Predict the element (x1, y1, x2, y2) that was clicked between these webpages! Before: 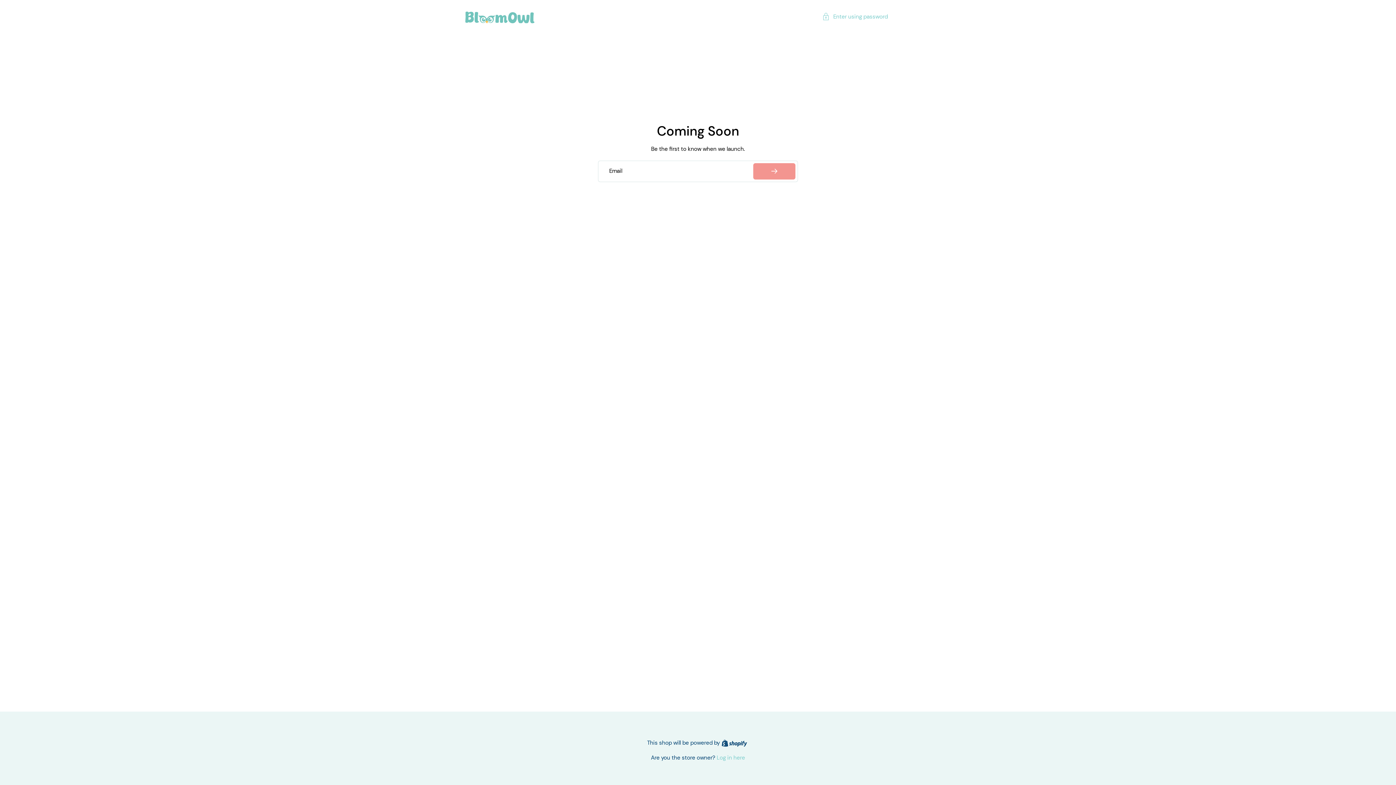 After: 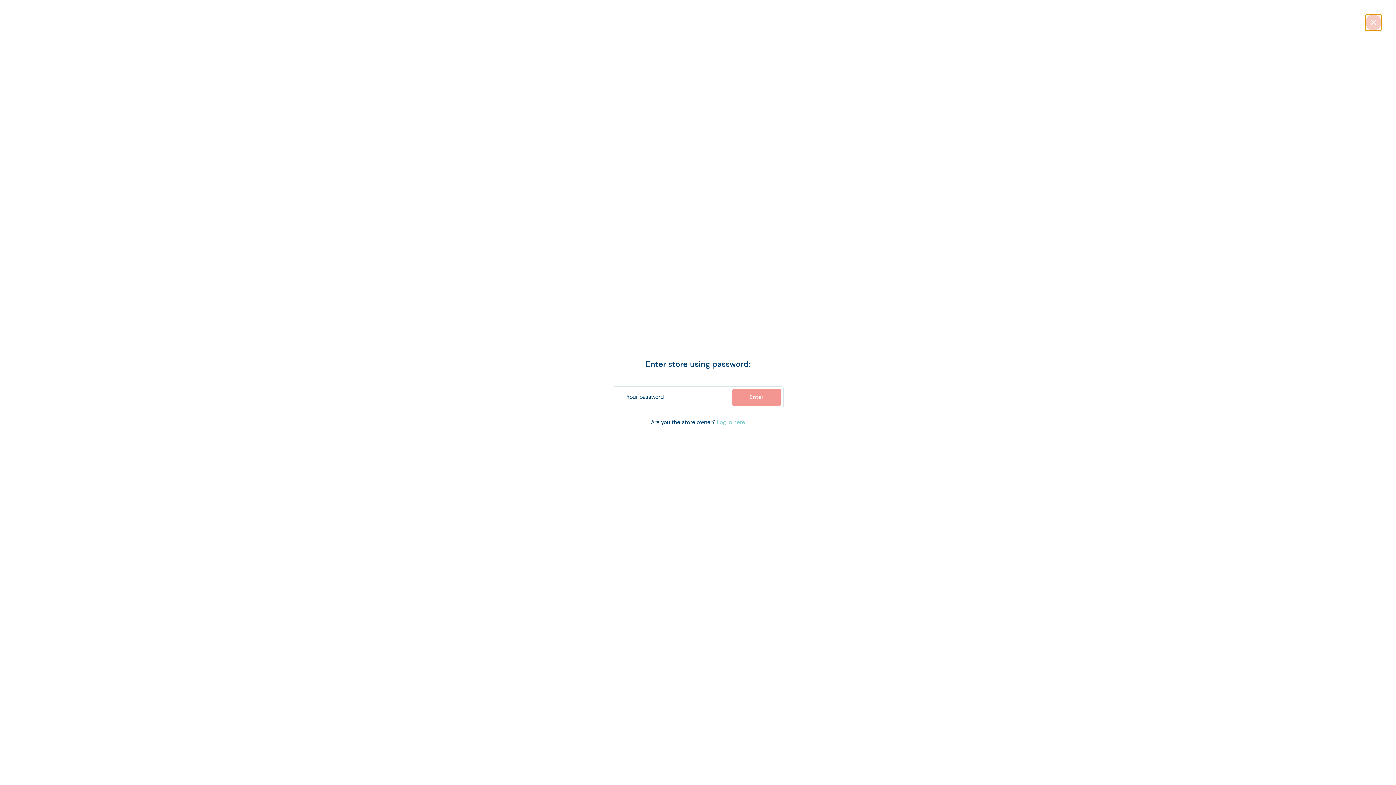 Action: label:  Enter using password bbox: (823, 12, 888, 22)